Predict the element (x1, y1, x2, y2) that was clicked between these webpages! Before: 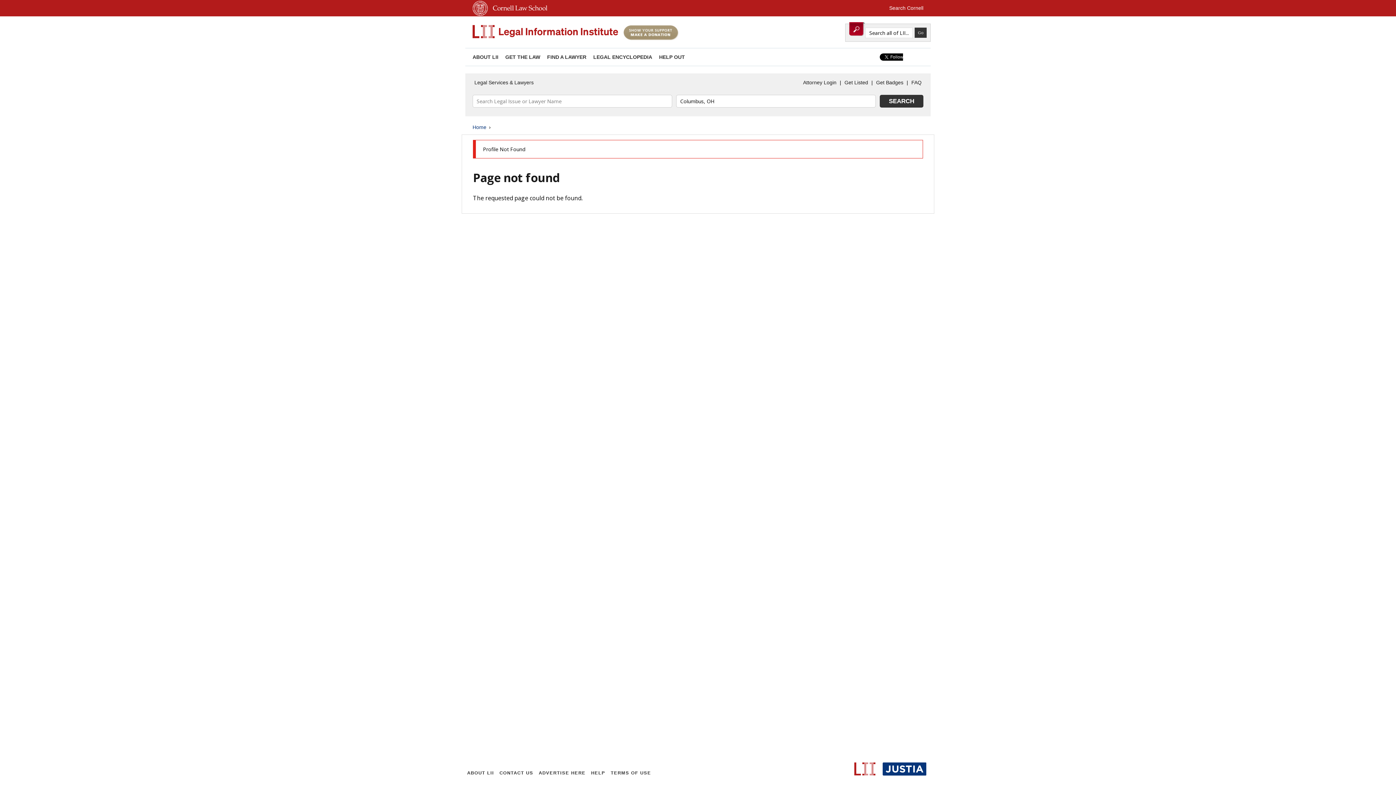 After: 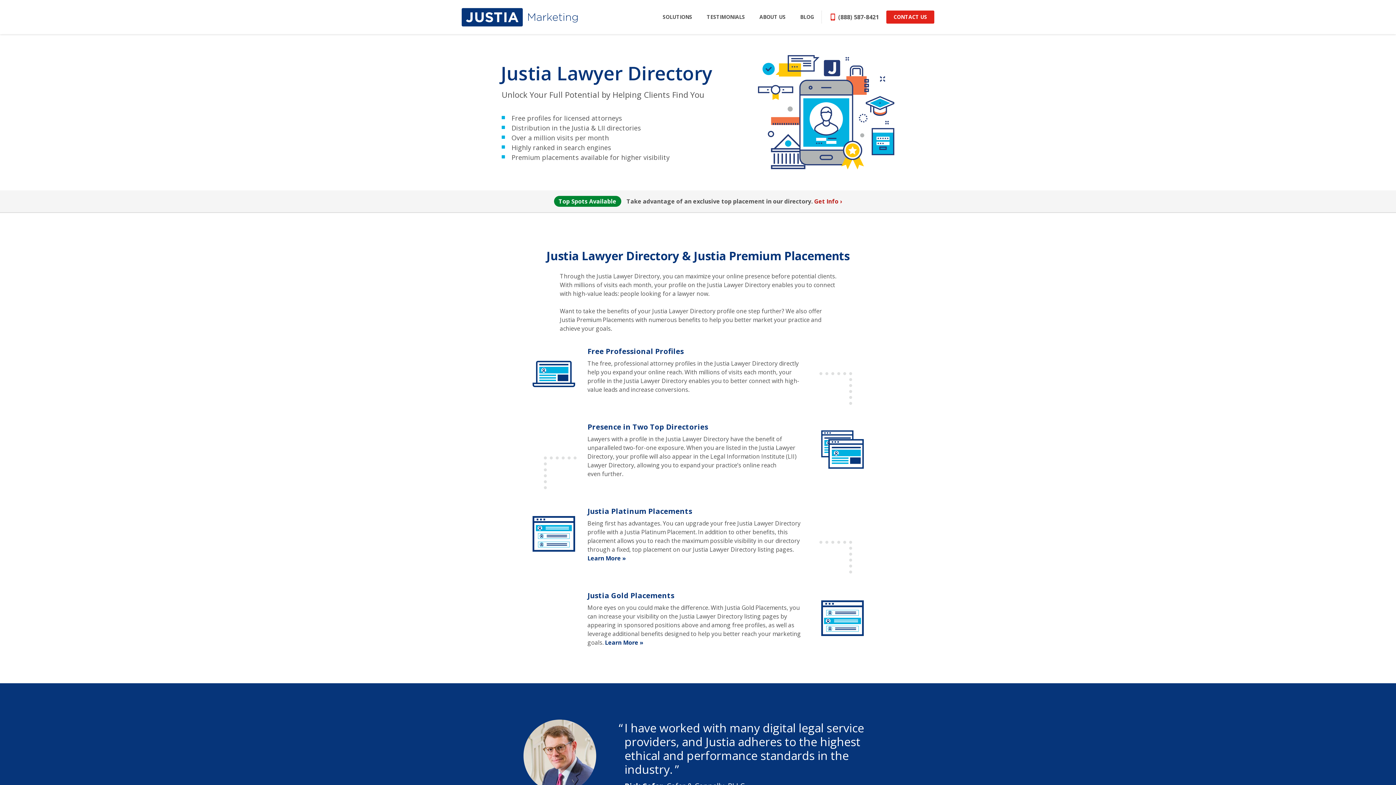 Action: label: Get Badges bbox: (874, 77, 905, 88)